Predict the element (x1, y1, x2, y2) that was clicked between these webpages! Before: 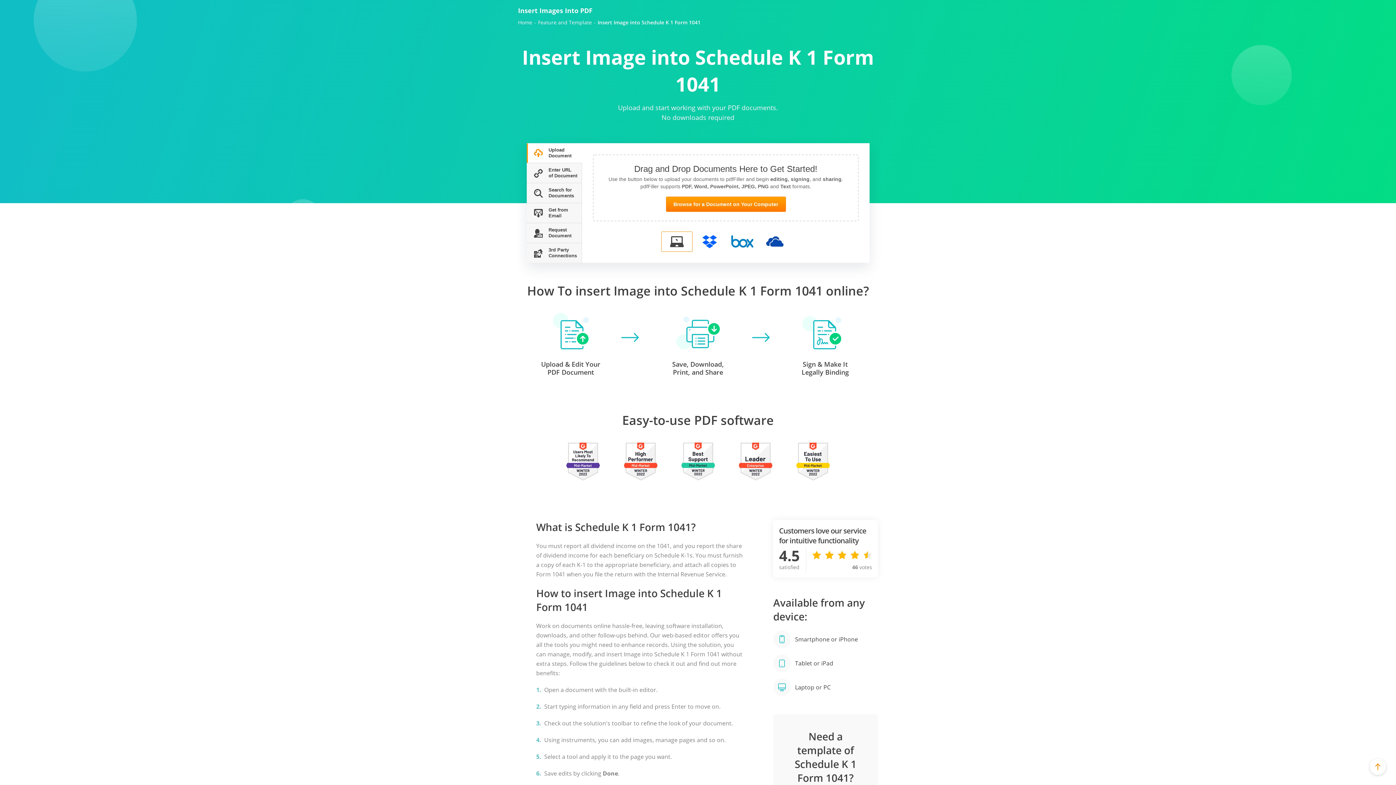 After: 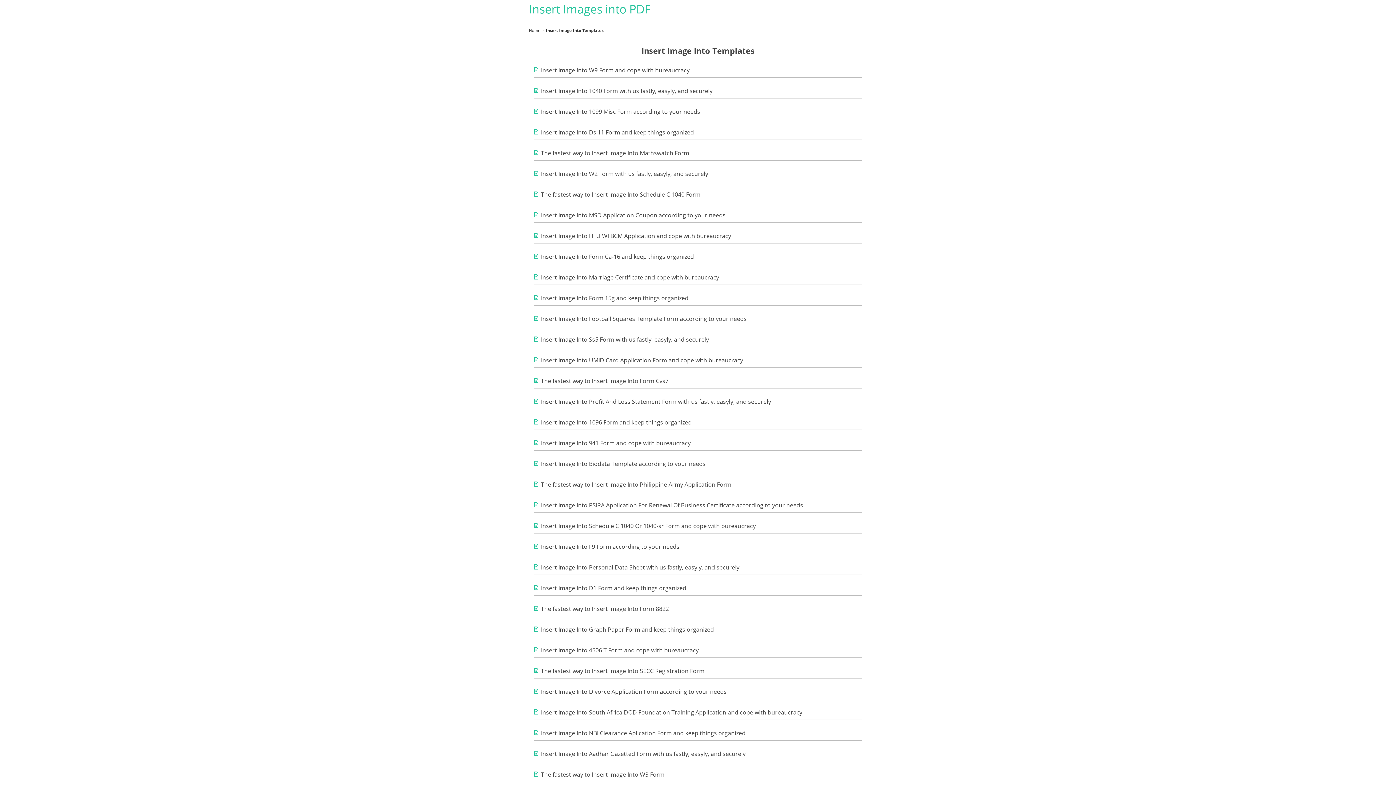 Action: label: Feature and Template bbox: (538, 19, 592, 25)